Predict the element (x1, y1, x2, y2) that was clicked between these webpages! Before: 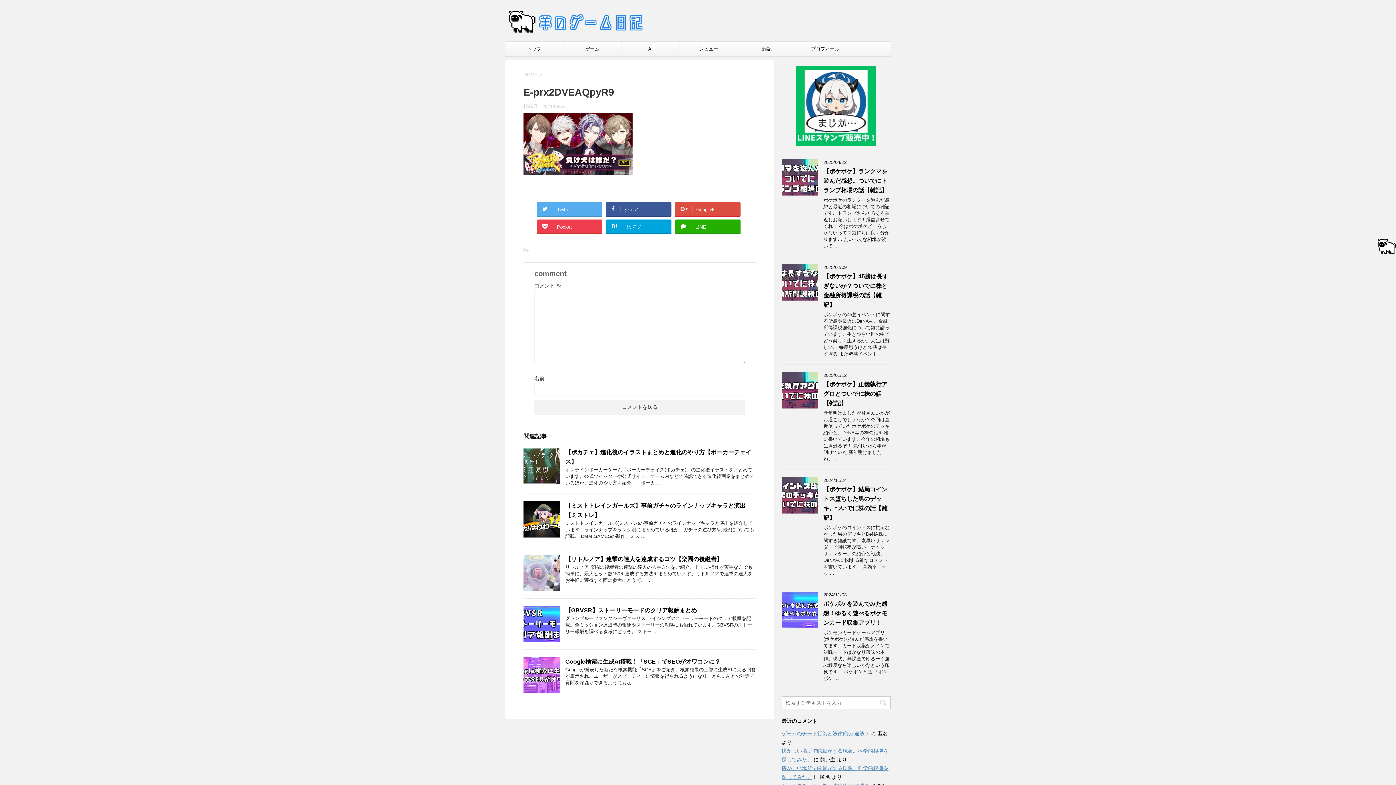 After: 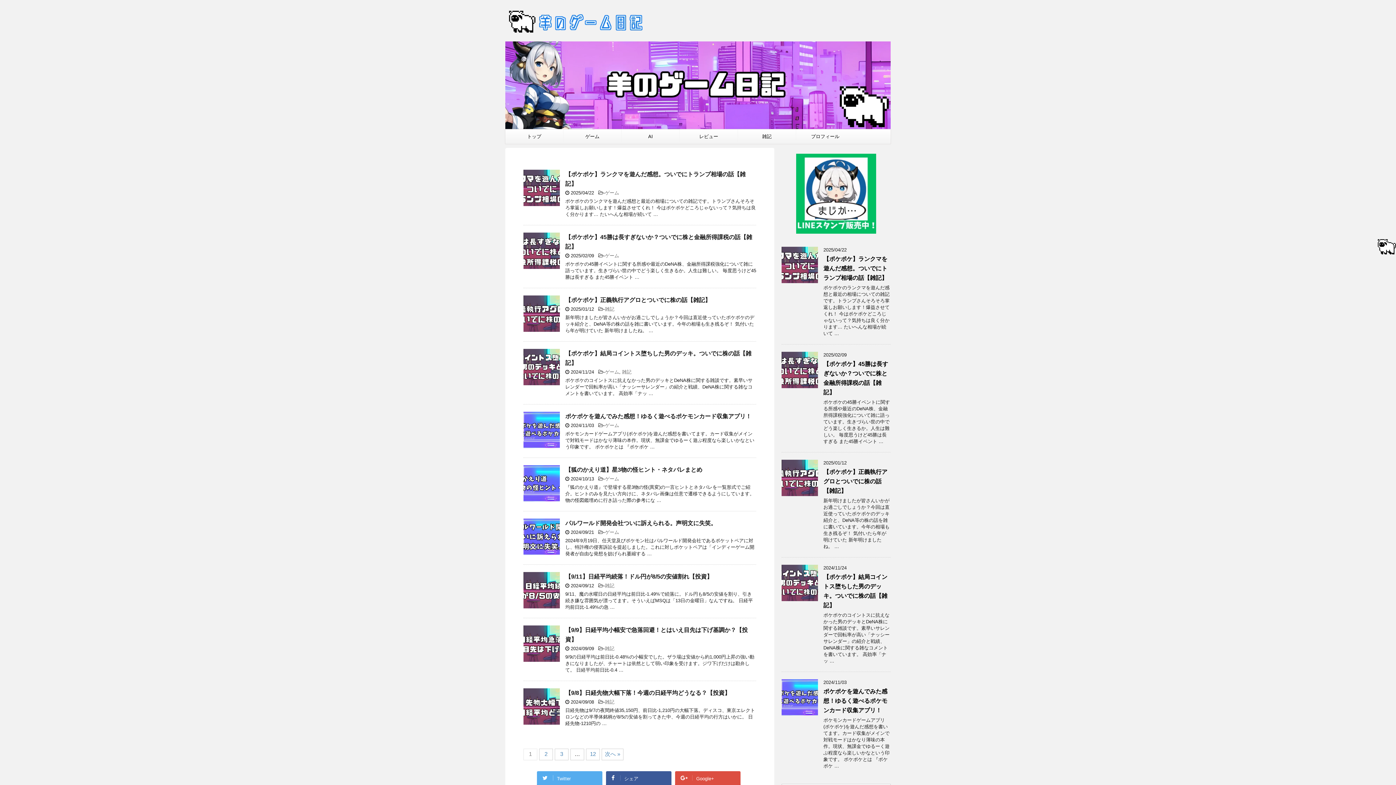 Action: bbox: (505, 41, 563, 56) label: トップ